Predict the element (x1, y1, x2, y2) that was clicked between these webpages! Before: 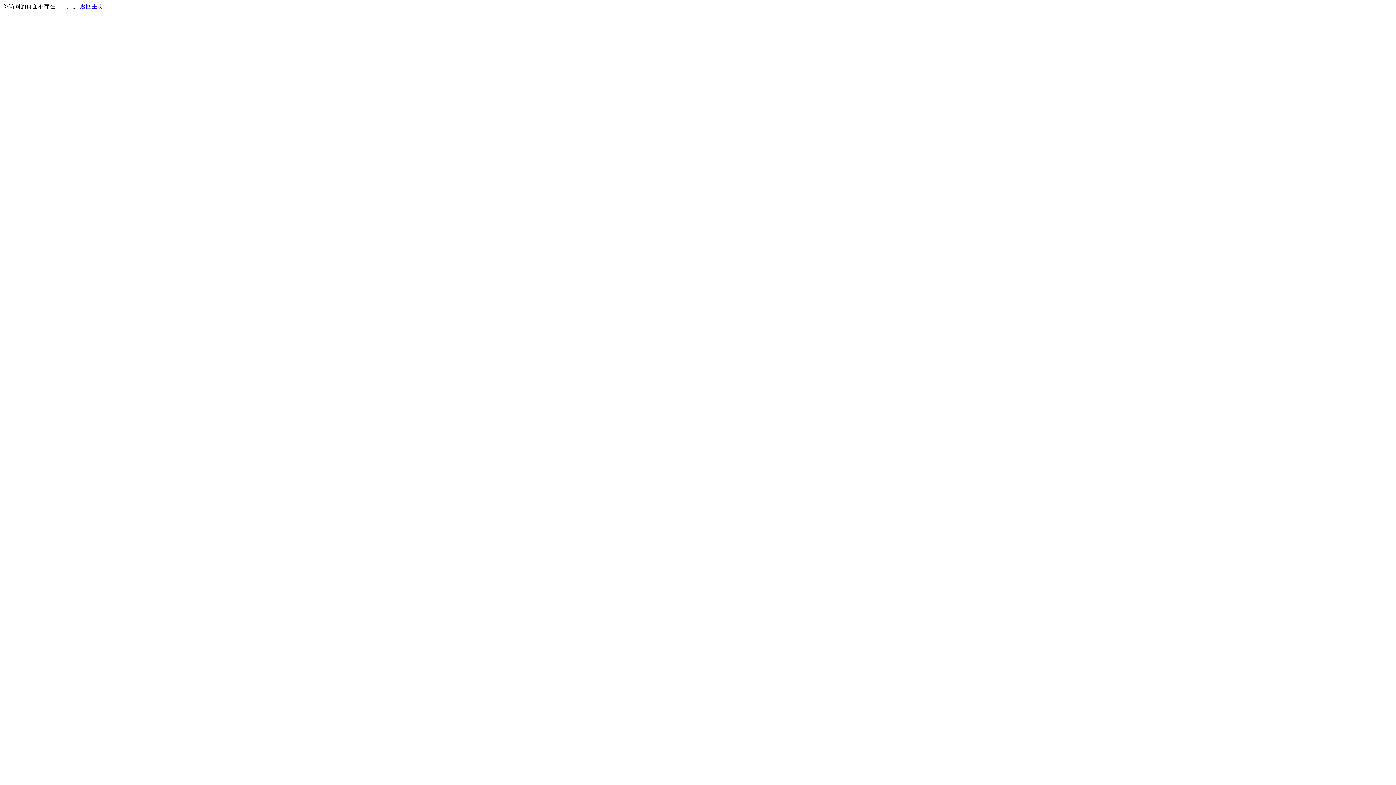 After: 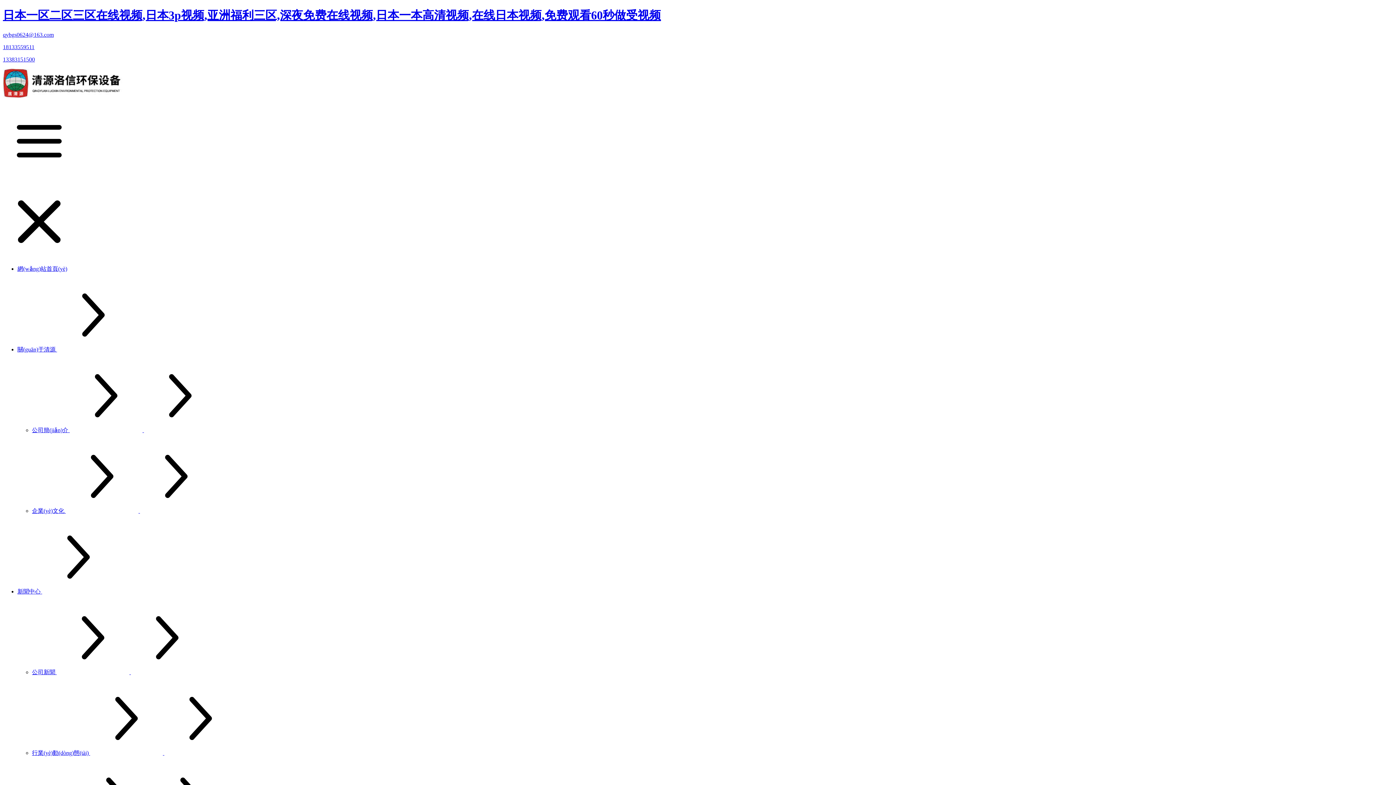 Action: label: 返回主页 bbox: (80, 3, 103, 9)